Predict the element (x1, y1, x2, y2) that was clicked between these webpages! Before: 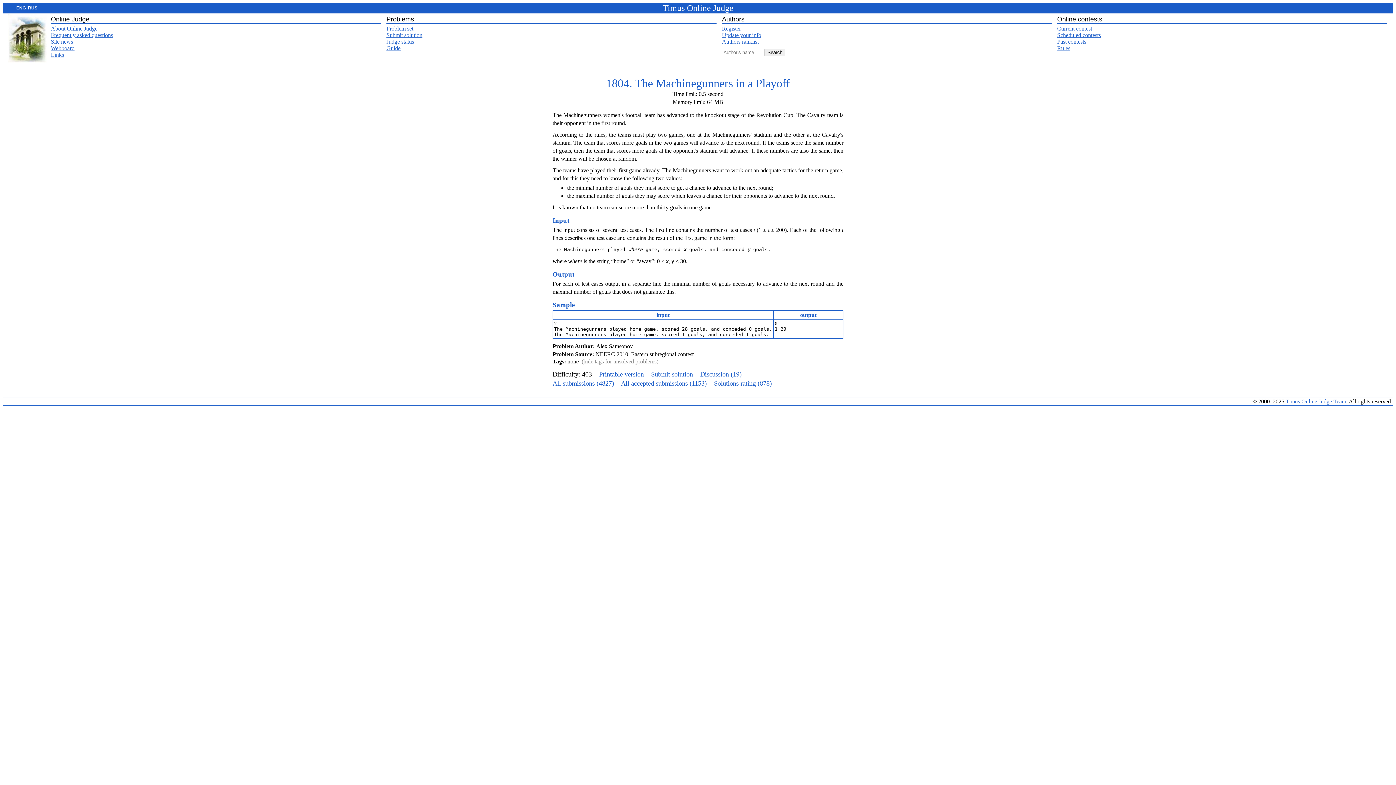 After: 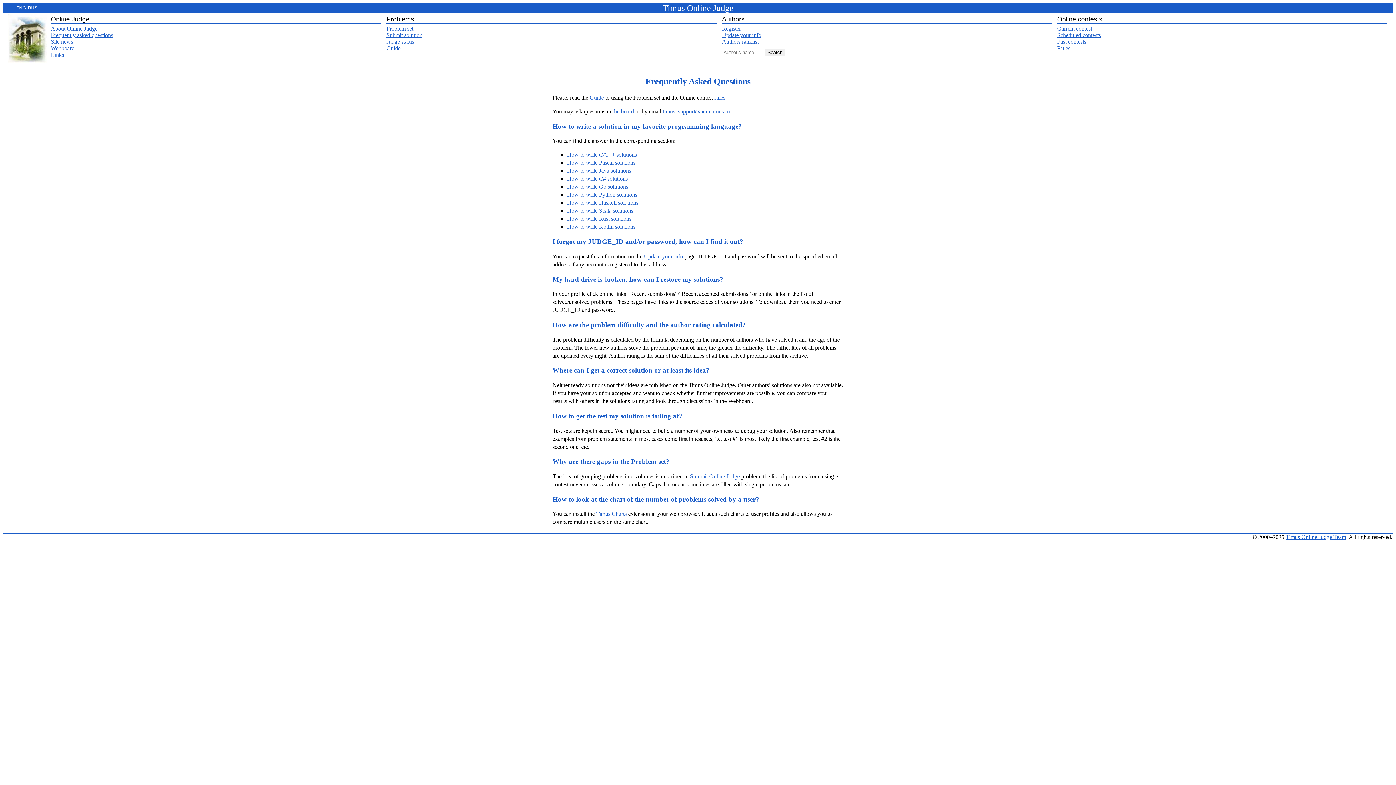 Action: bbox: (50, 32, 113, 38) label: Frequently asked questions